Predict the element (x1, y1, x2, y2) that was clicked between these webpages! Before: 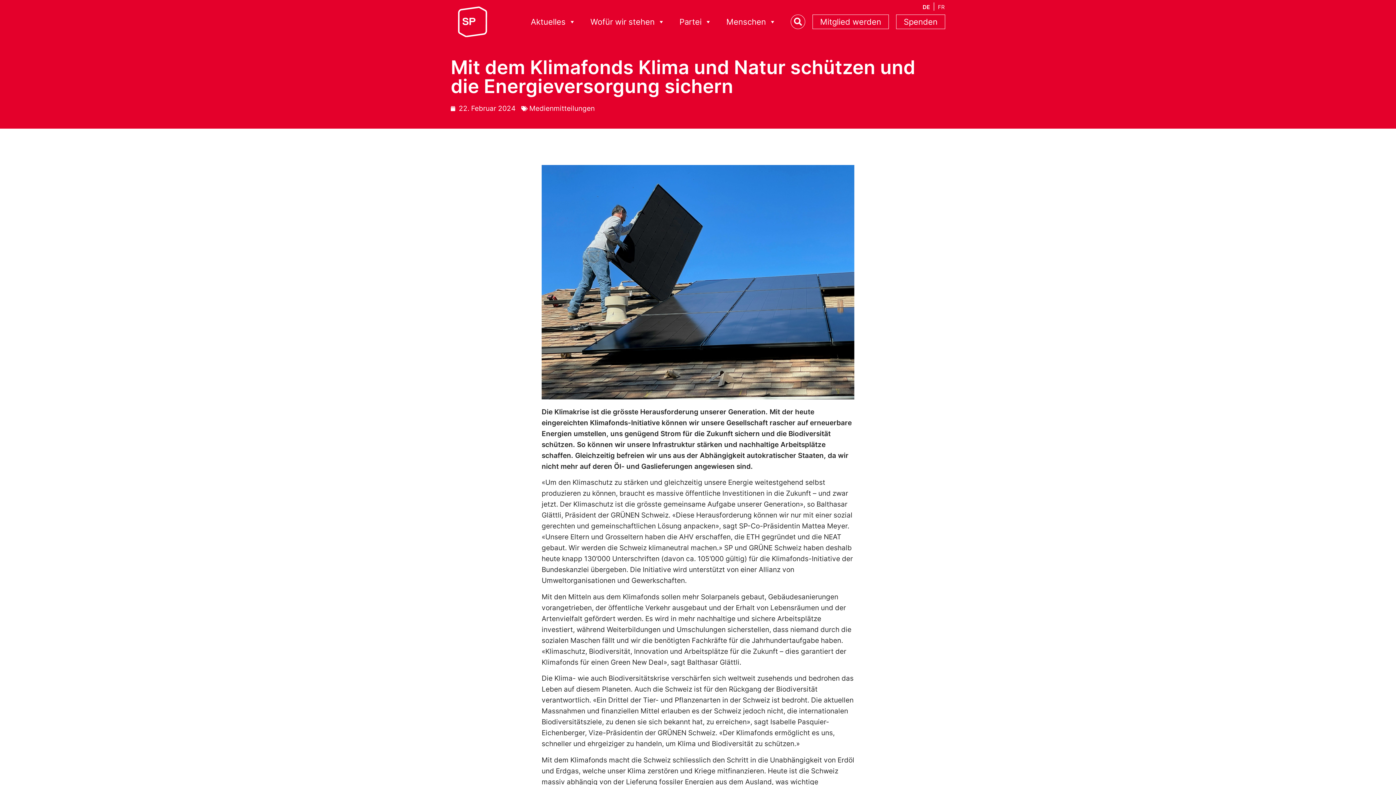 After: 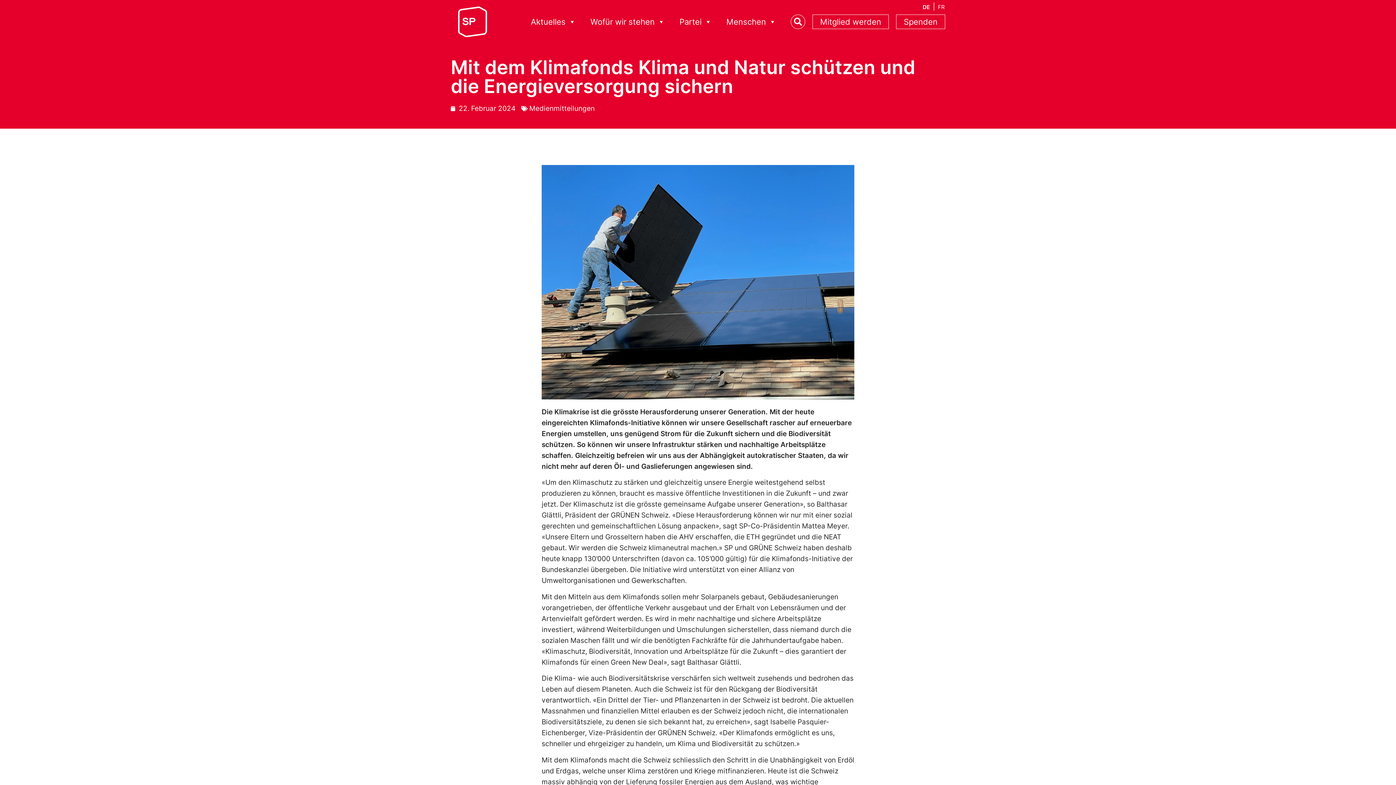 Action: label: DE bbox: (920, 2, 933, 11)